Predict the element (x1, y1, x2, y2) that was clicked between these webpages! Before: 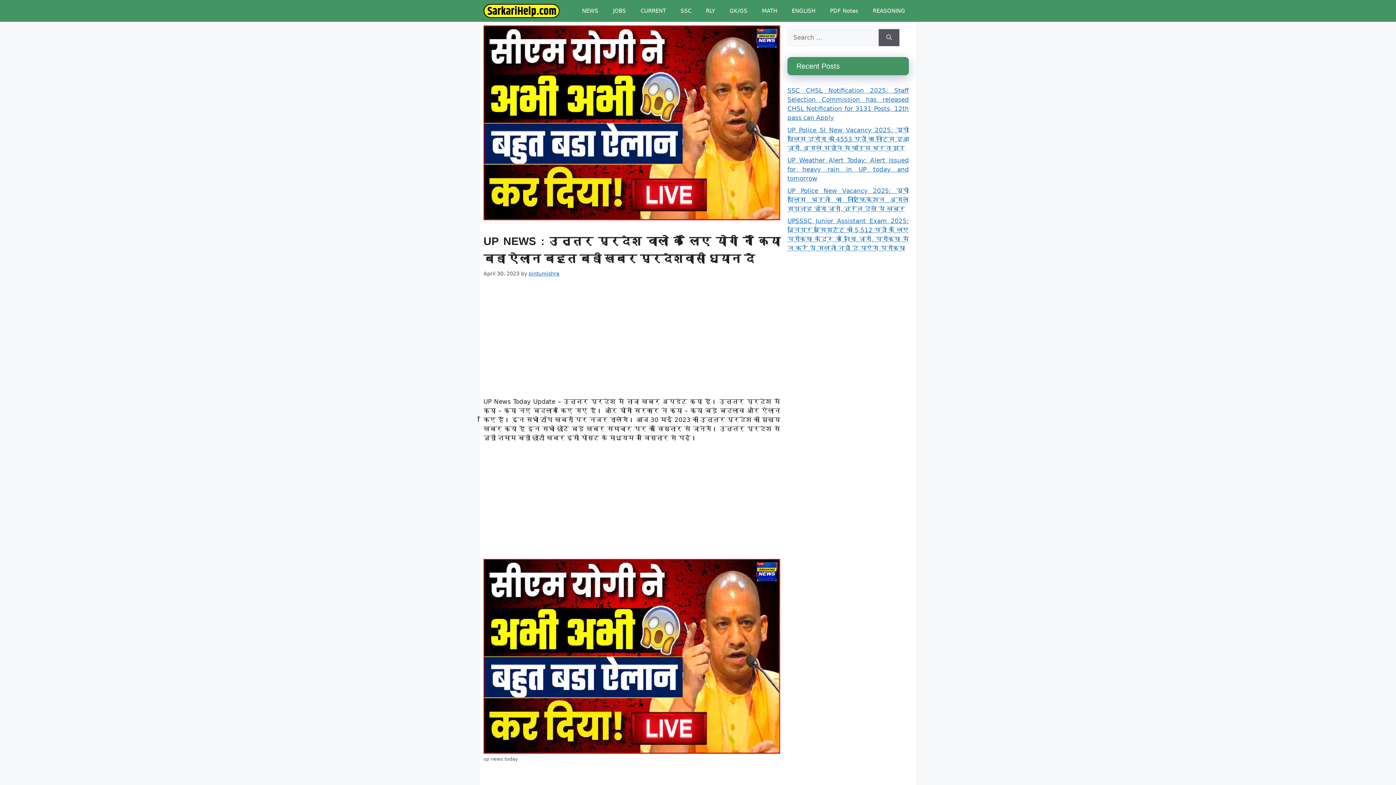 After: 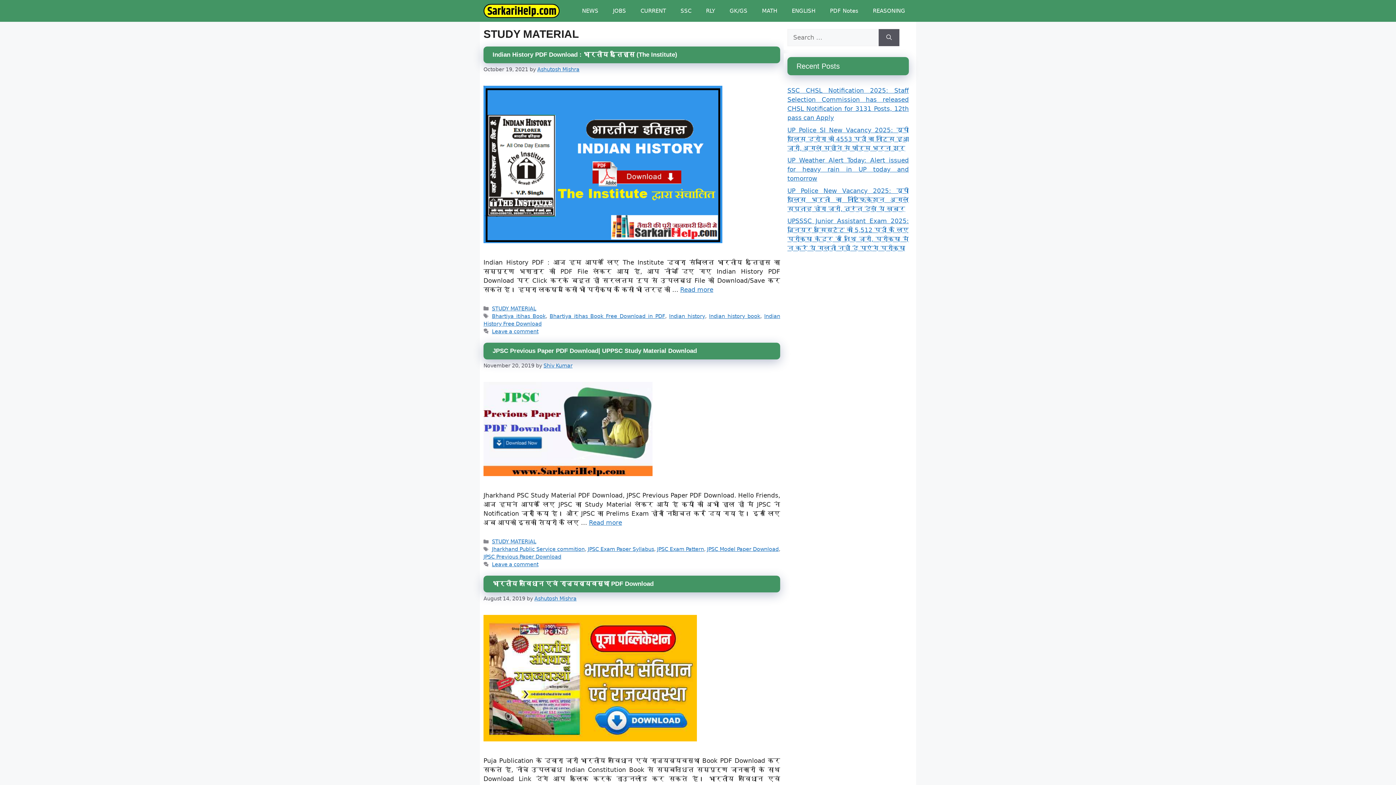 Action: bbox: (822, 0, 865, 21) label: PDF Notes